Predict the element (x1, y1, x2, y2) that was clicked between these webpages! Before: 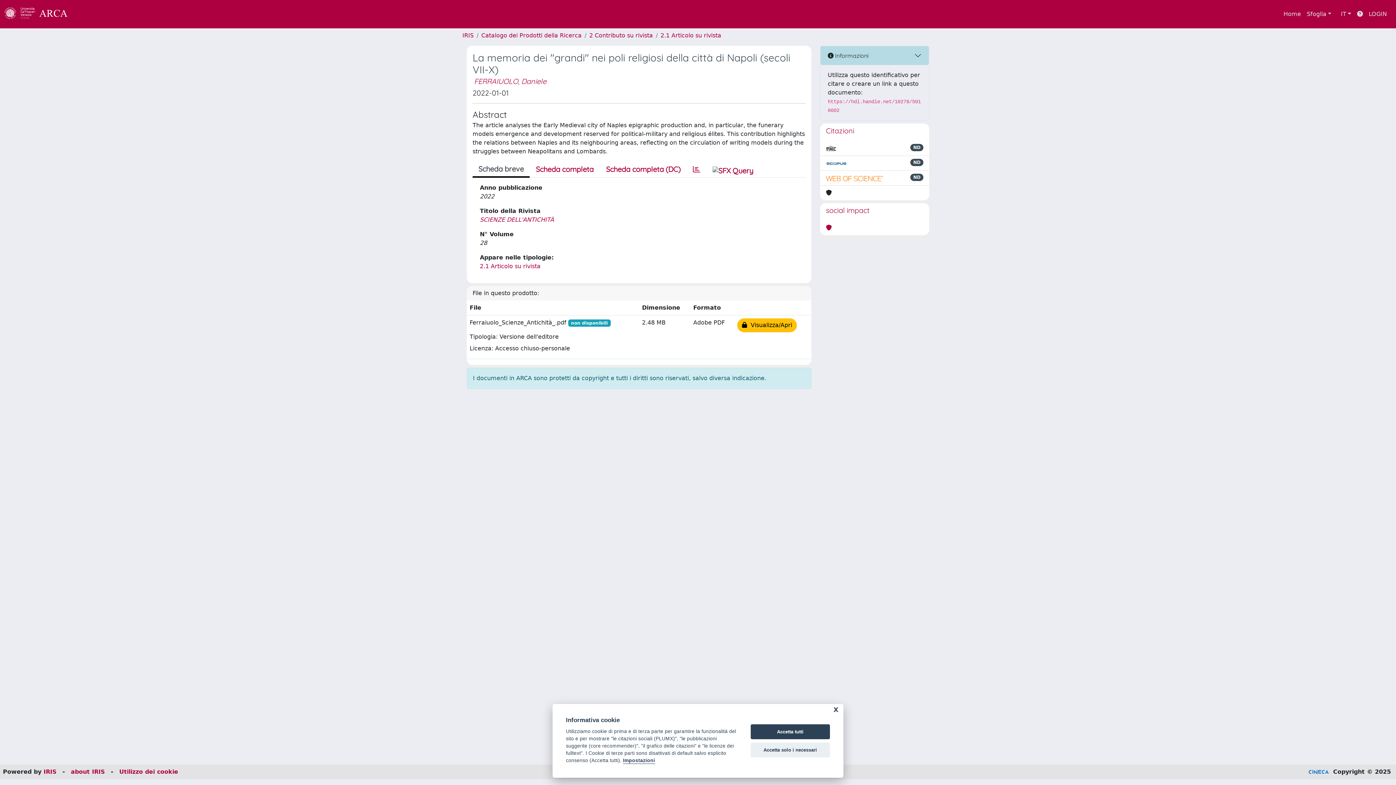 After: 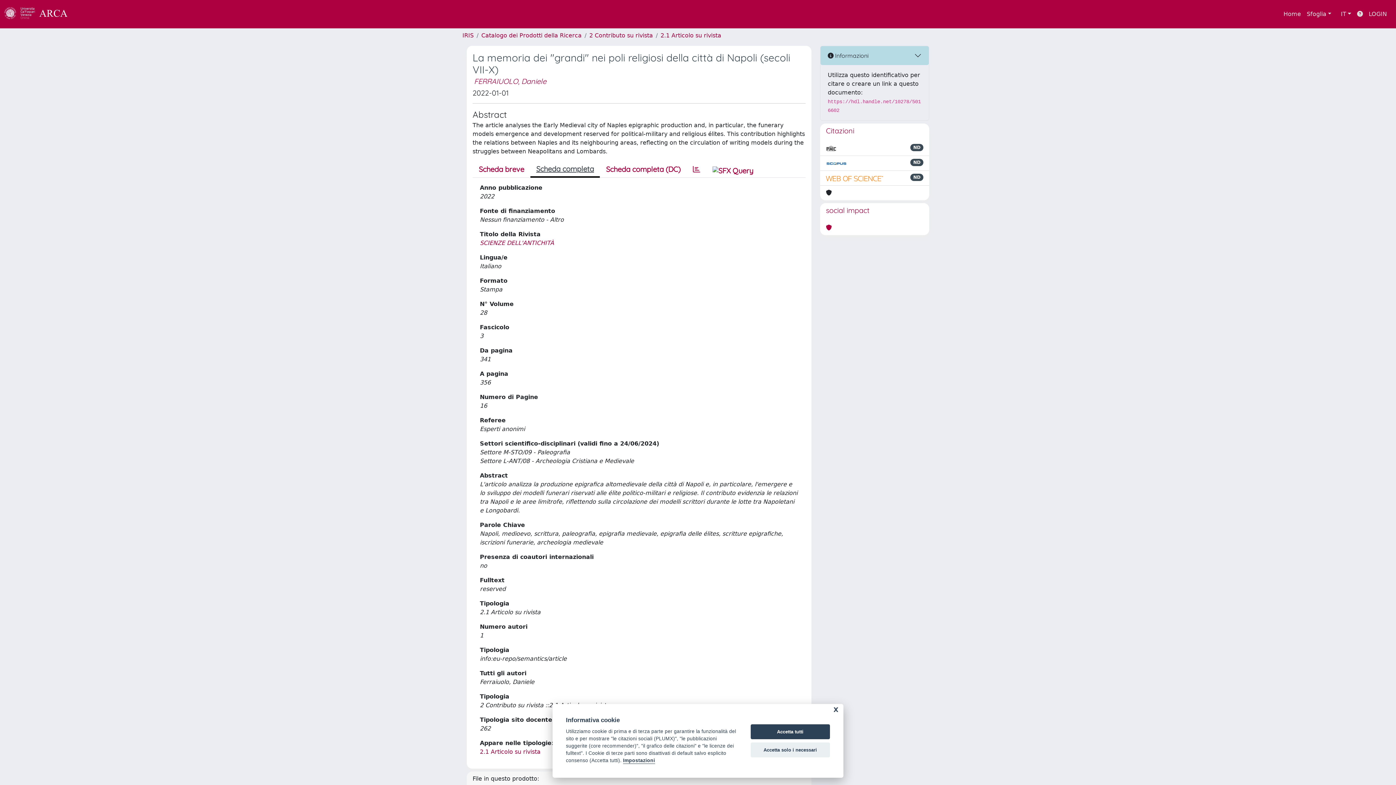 Action: label: Scheda completa bbox: (529, 161, 600, 177)